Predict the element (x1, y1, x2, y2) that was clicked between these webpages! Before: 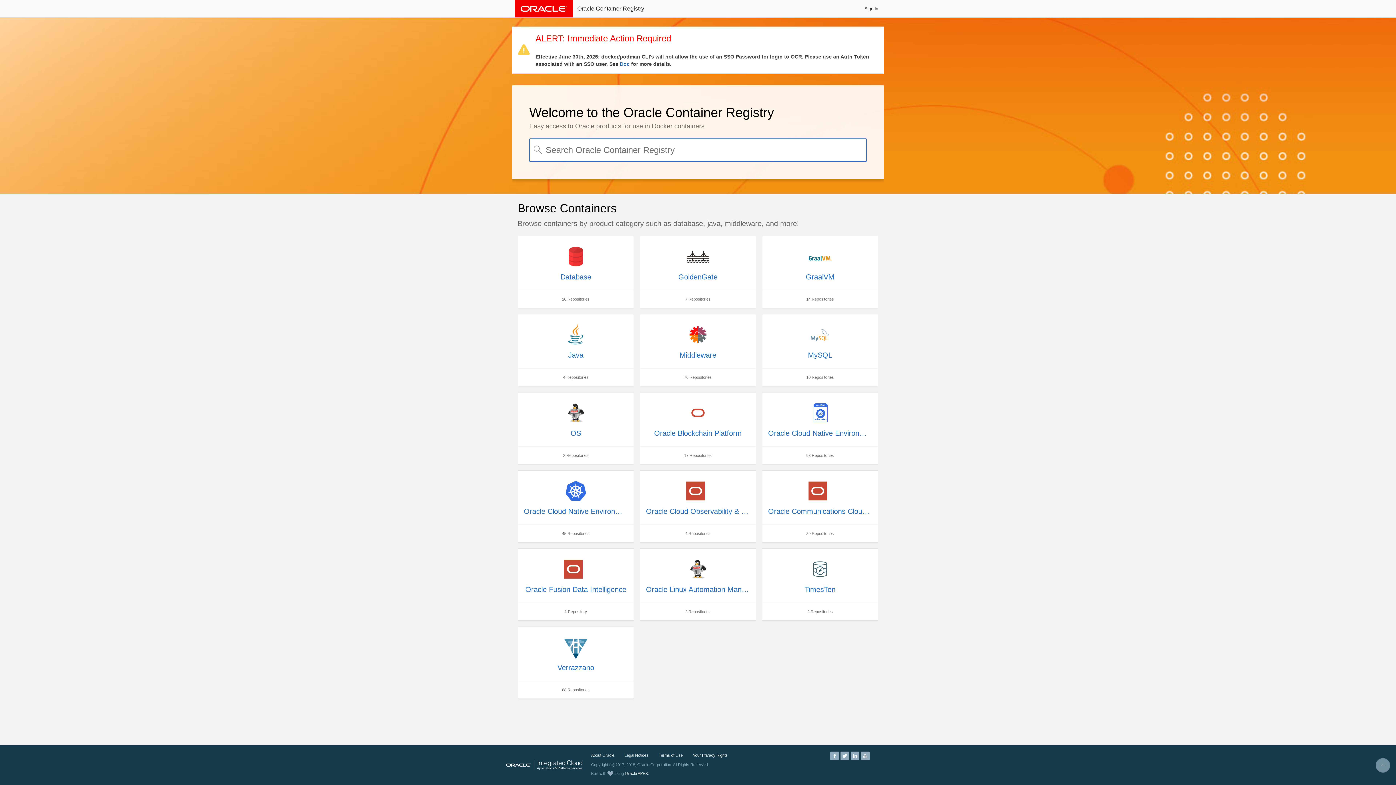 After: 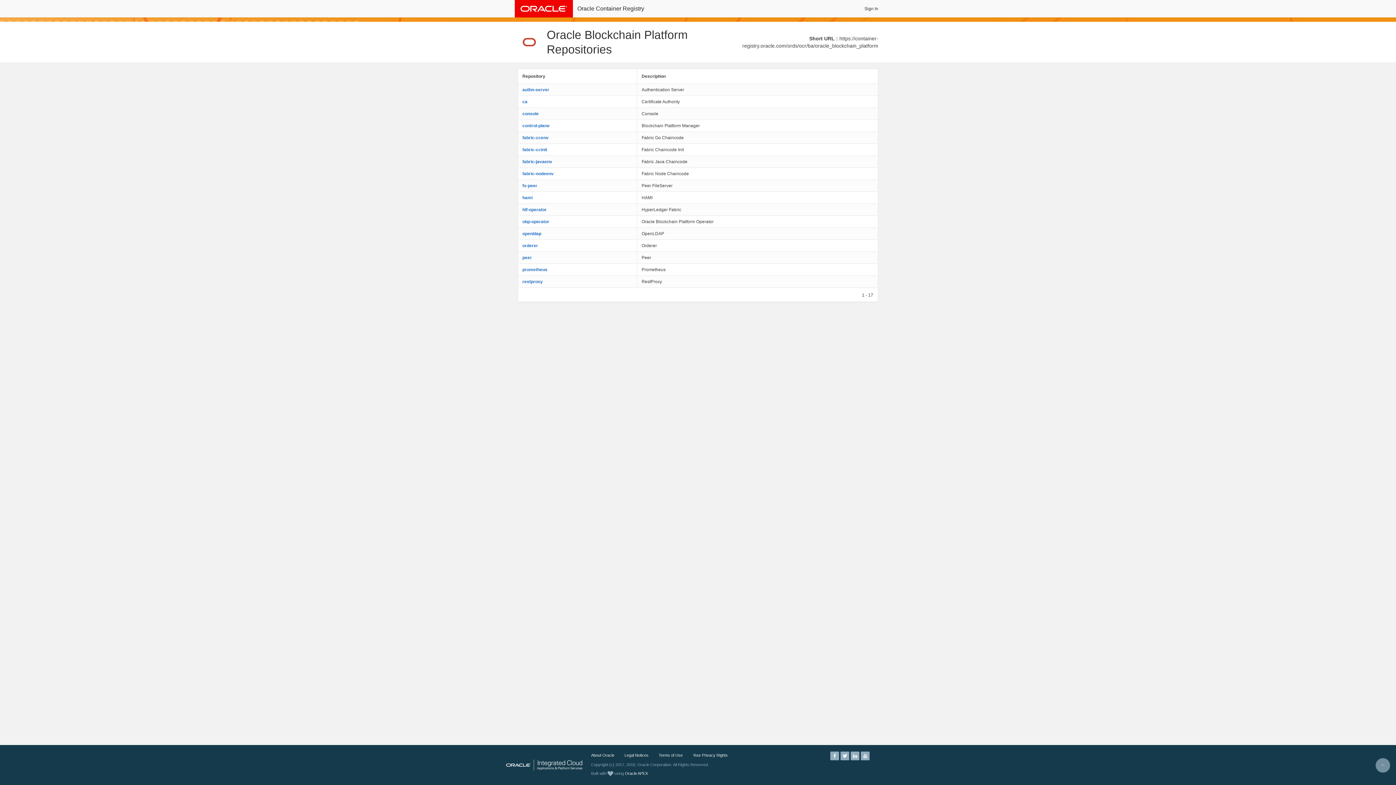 Action: bbox: (639, 392, 756, 464) label: Oracle Blockchain Platform
17 Repositories